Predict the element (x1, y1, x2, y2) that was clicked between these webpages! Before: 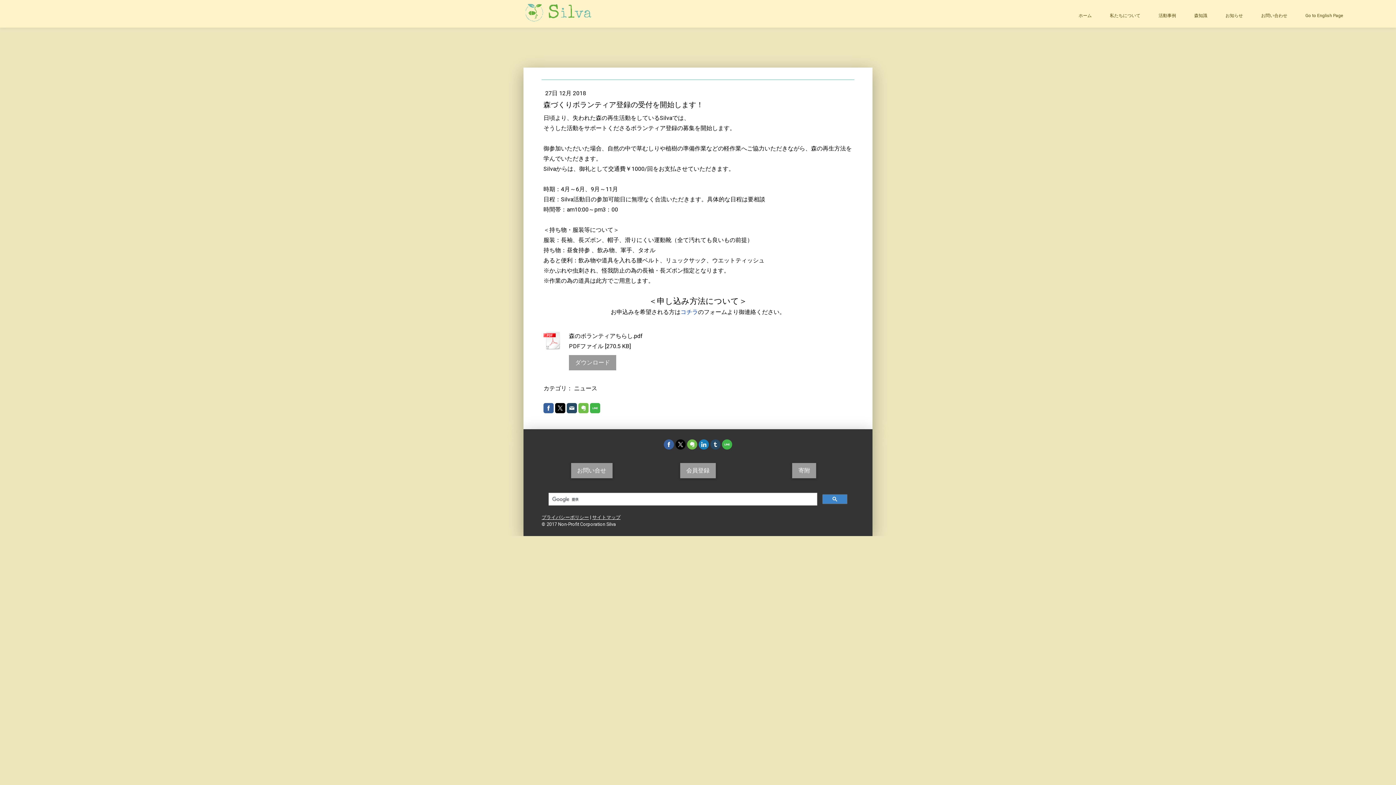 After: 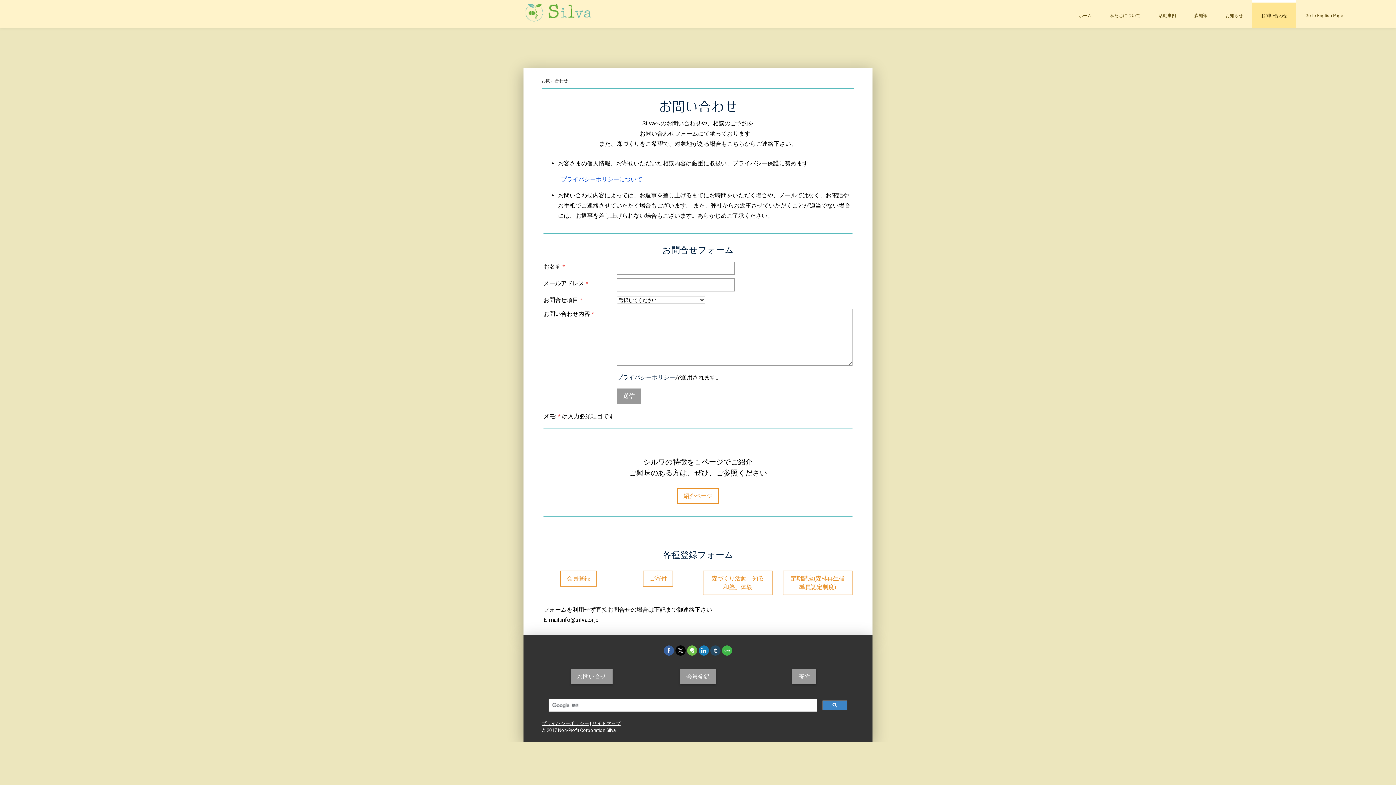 Action: label: お問い合わせ bbox: (1252, 0, 1296, 27)